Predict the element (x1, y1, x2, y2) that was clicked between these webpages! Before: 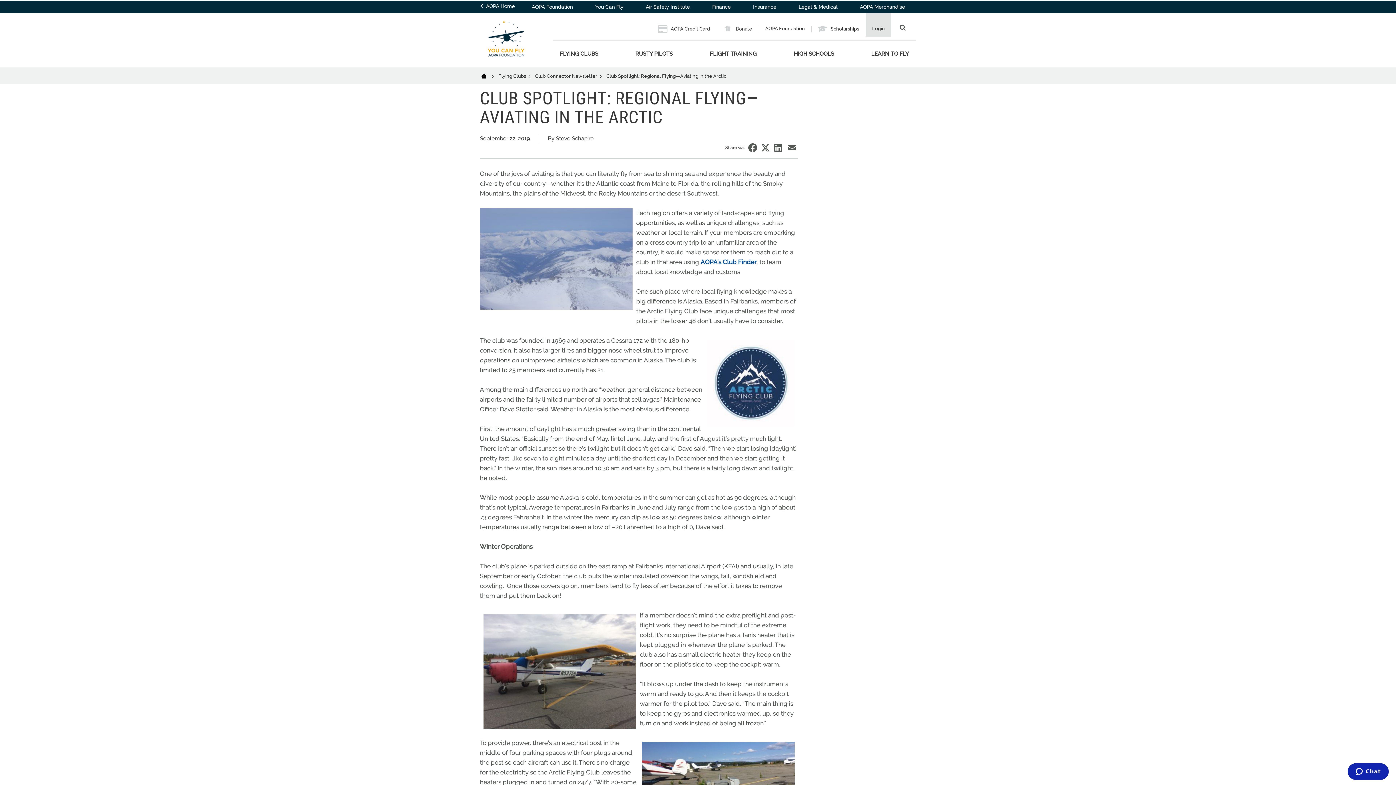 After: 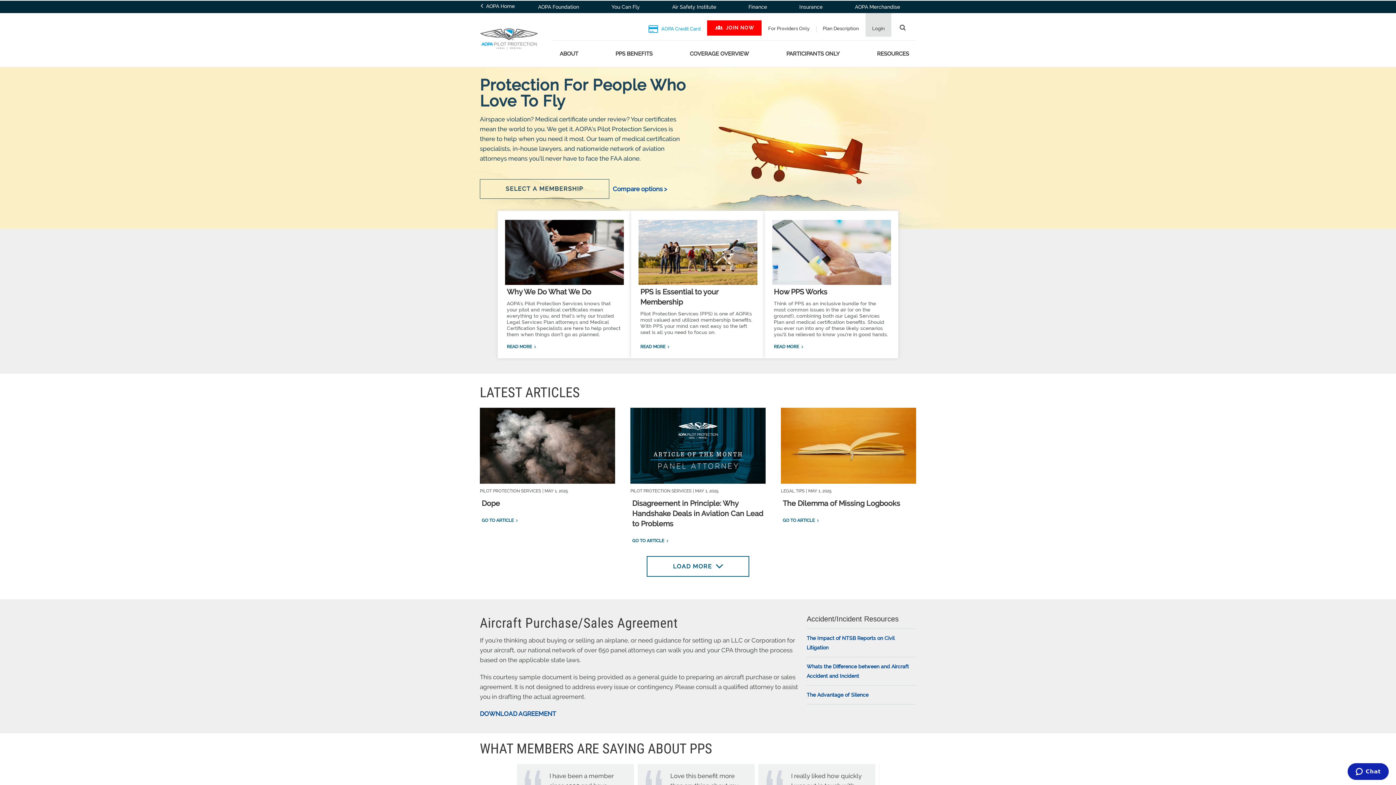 Action: label: Legal & Medical bbox: (793, 0, 843, 13)